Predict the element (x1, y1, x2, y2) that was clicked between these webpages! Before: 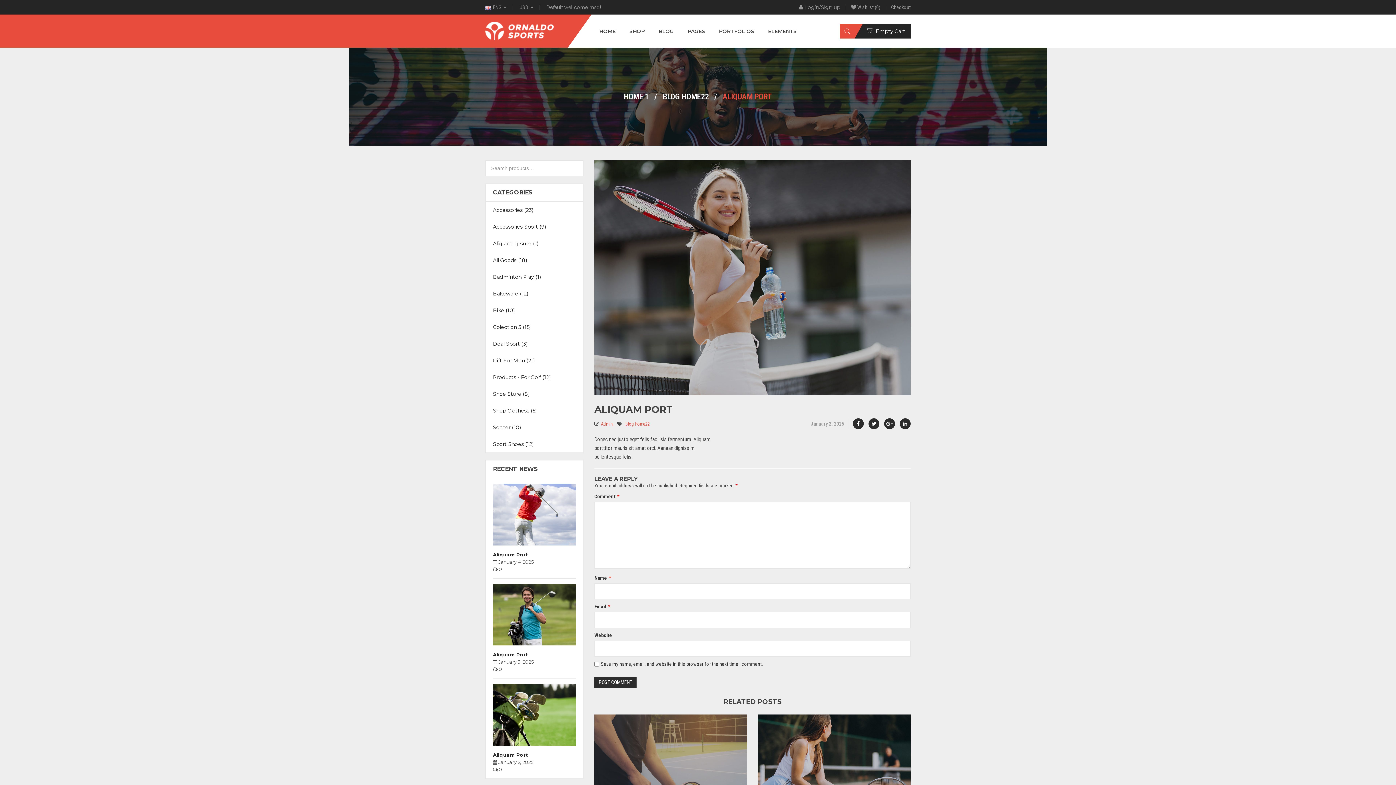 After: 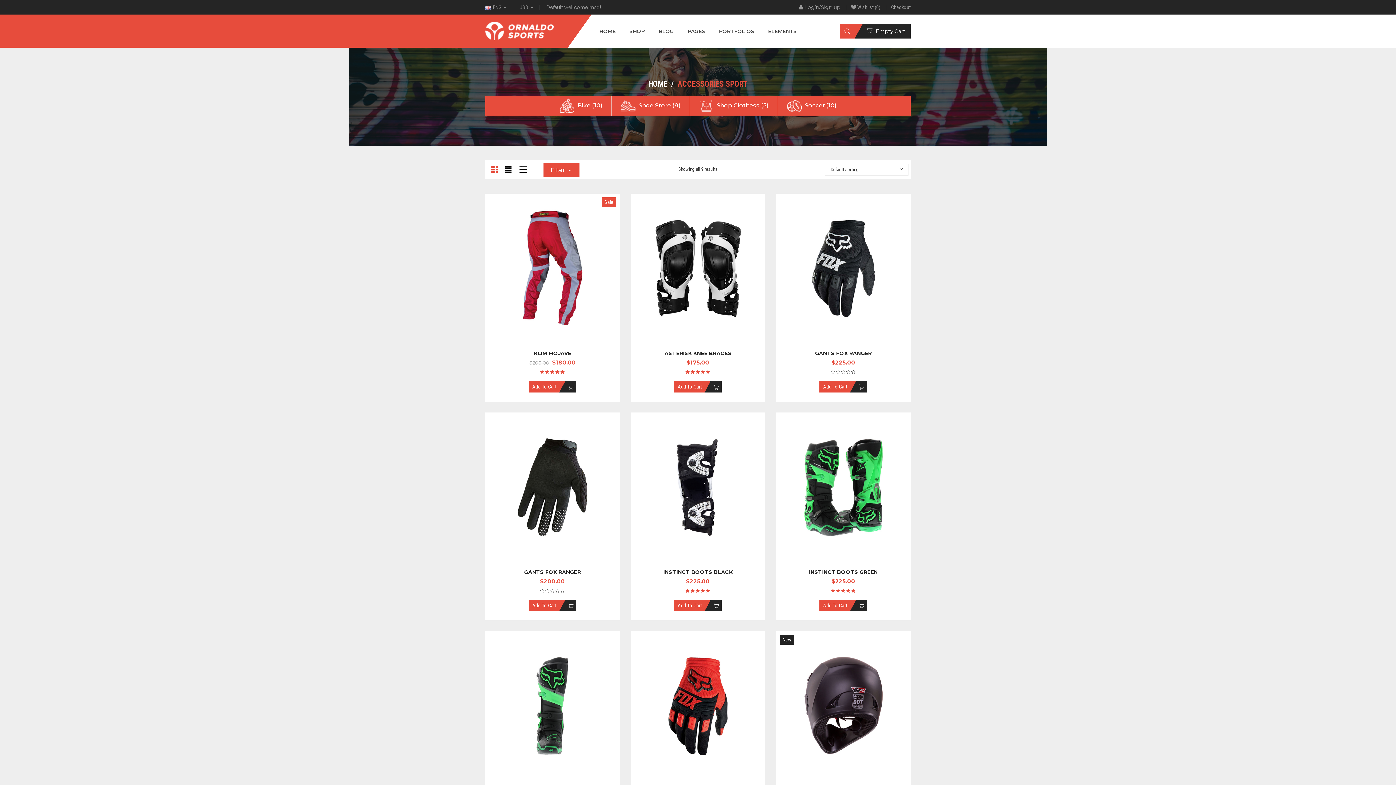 Action: label: Accessories Sport (9) bbox: (493, 218, 576, 235)